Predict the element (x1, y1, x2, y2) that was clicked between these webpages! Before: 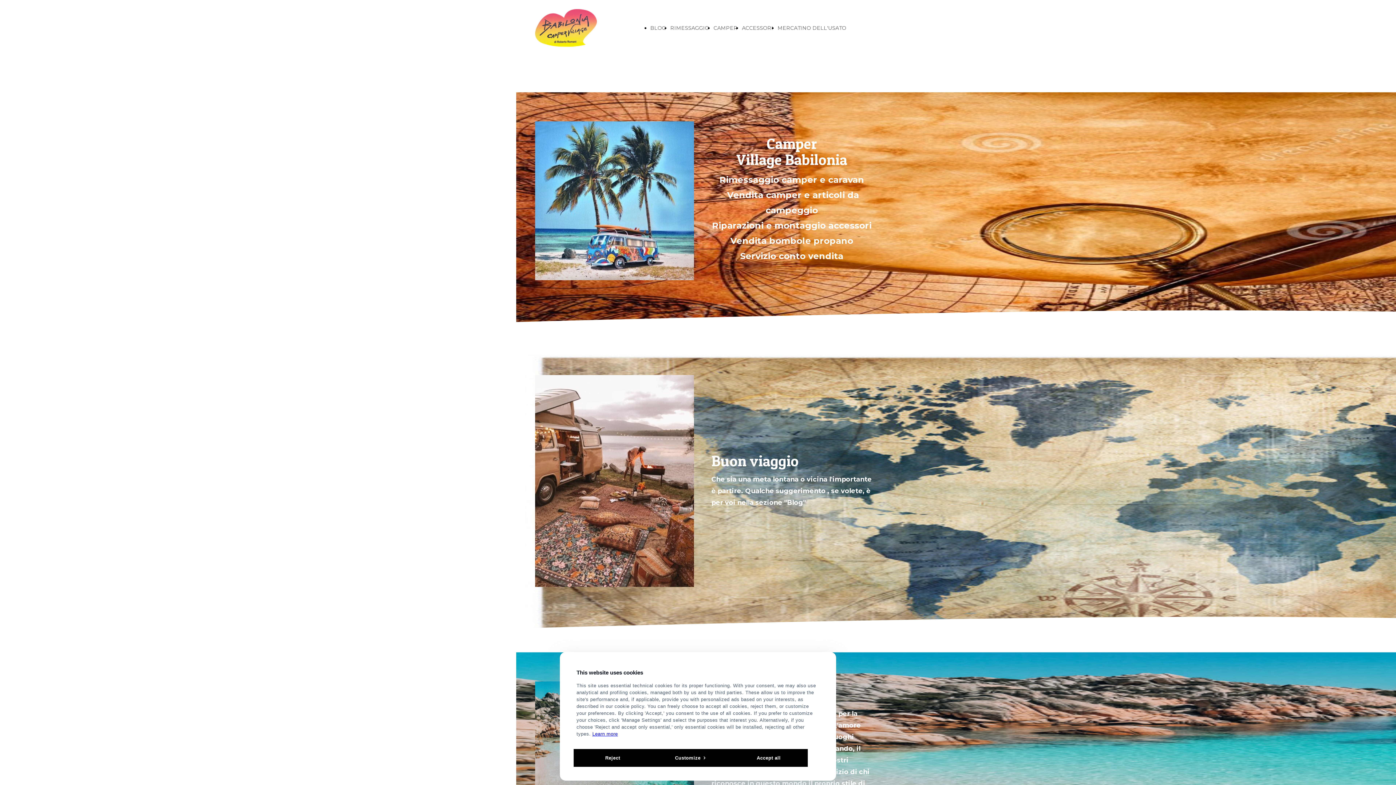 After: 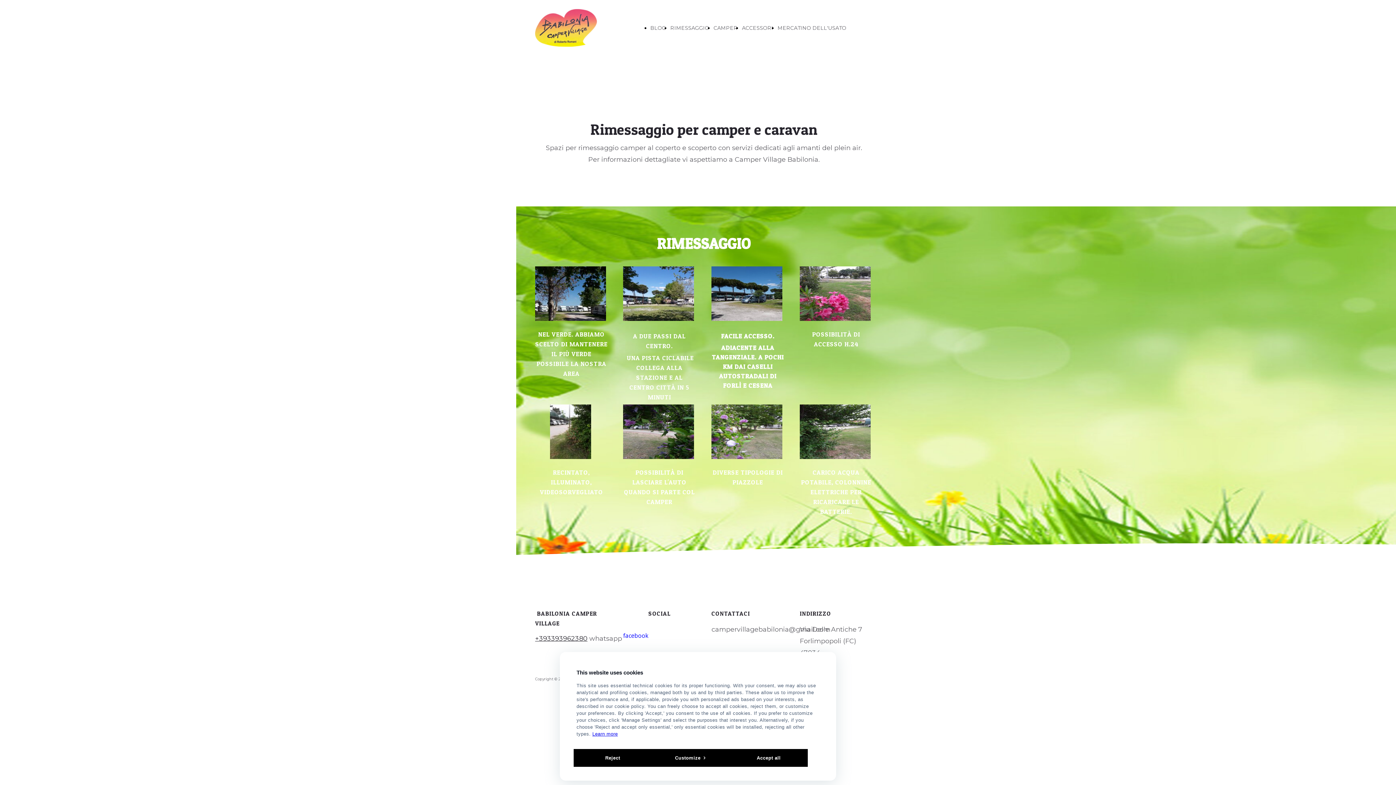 Action: bbox: (670, 24, 709, 31) label: RIMESSAGGIO